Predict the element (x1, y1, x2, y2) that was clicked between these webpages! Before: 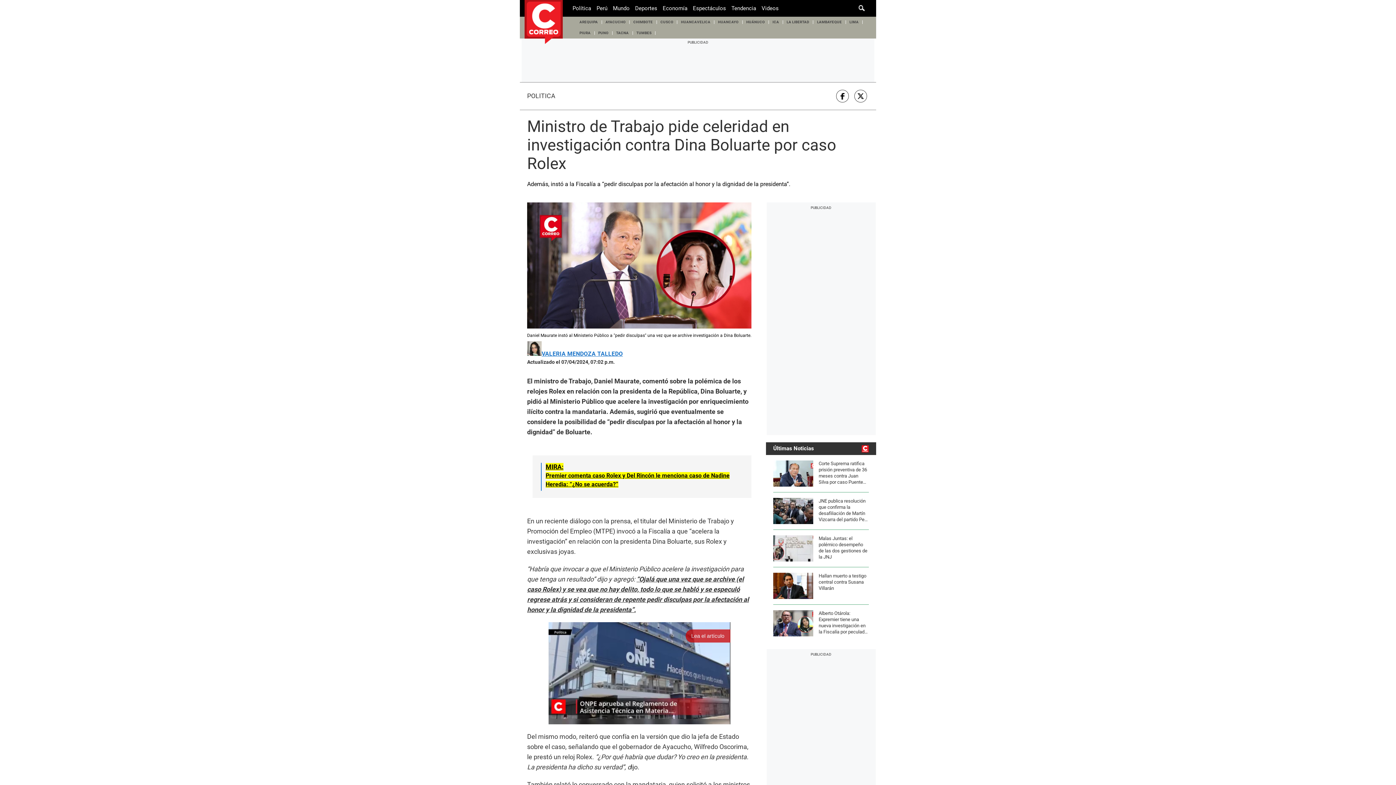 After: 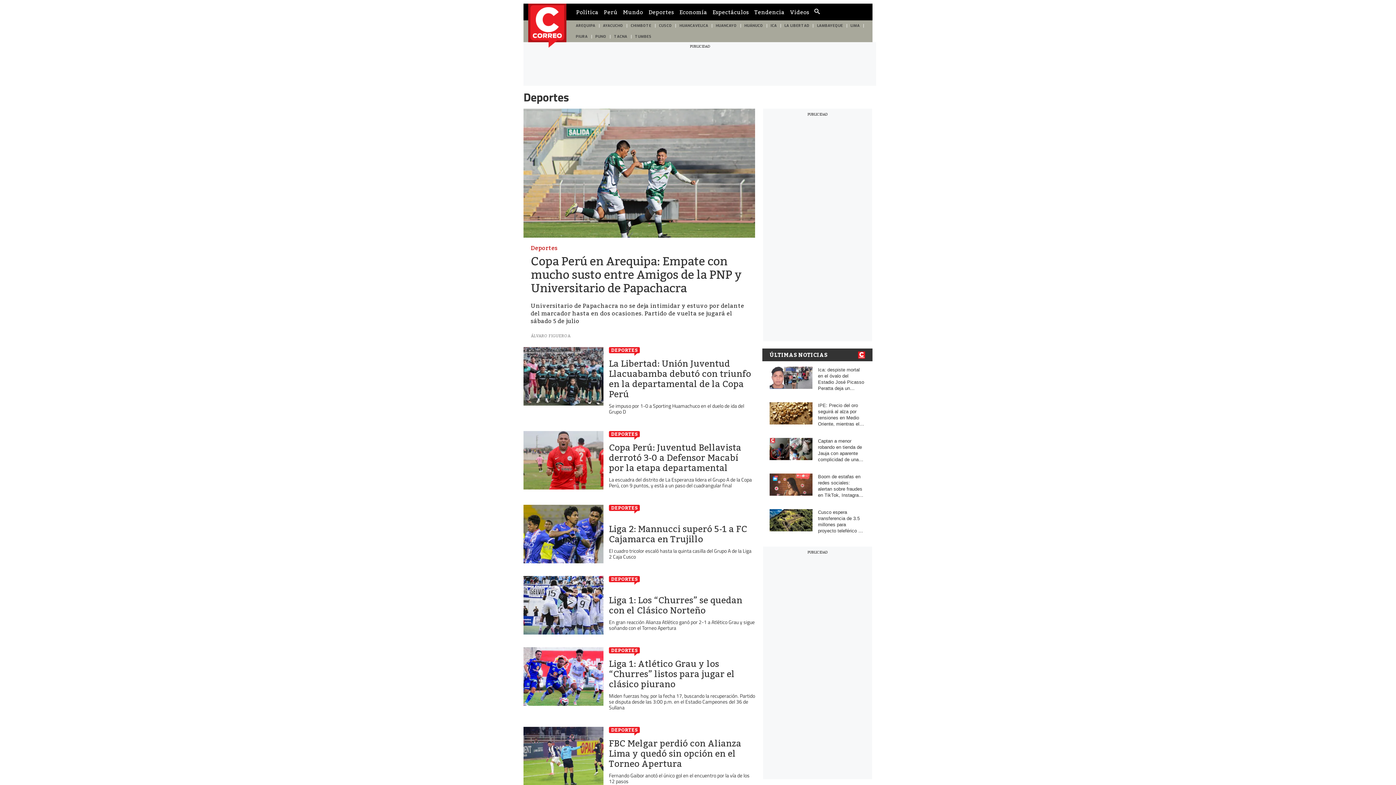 Action: bbox: (635, 0, 657, 16) label: Deportes